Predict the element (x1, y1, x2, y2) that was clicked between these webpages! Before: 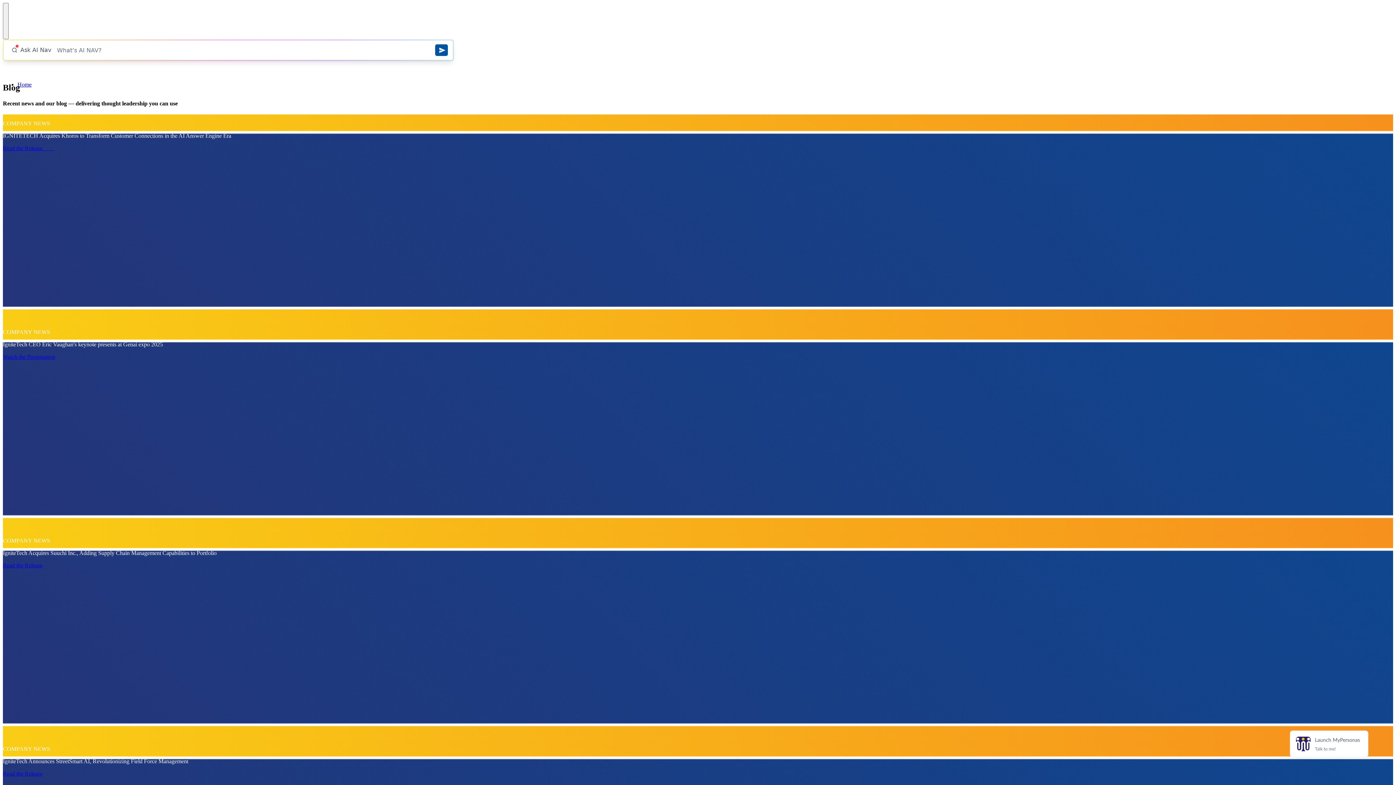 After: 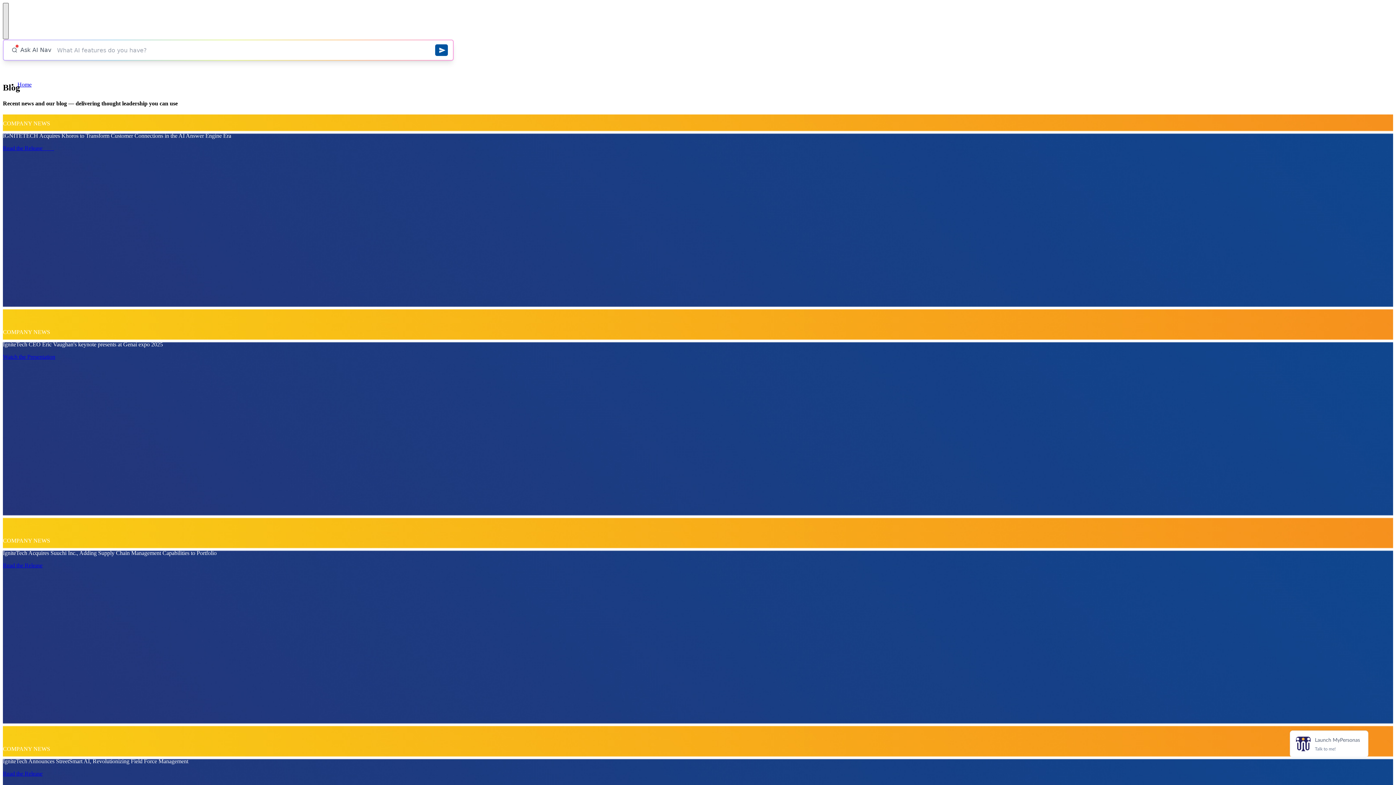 Action: bbox: (2, 2, 8, 39)